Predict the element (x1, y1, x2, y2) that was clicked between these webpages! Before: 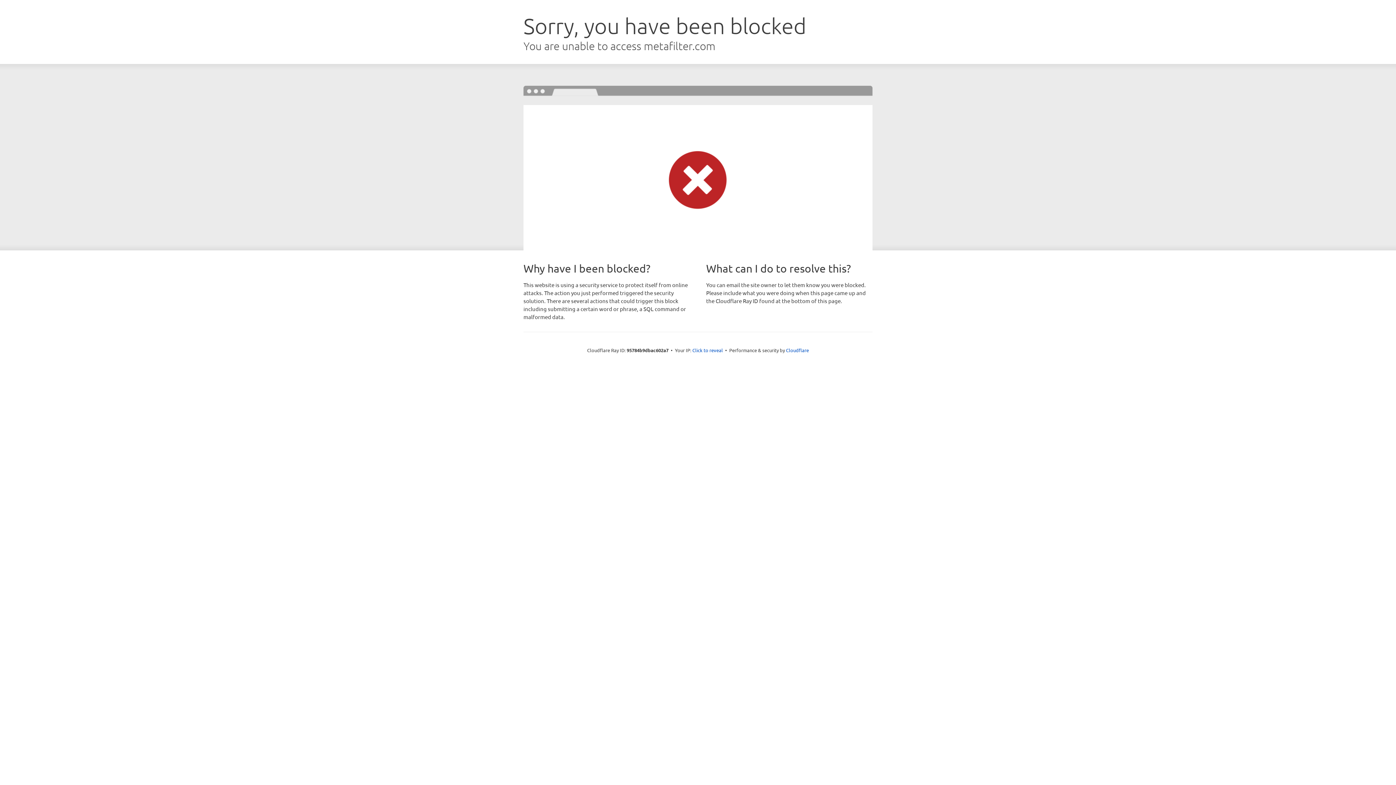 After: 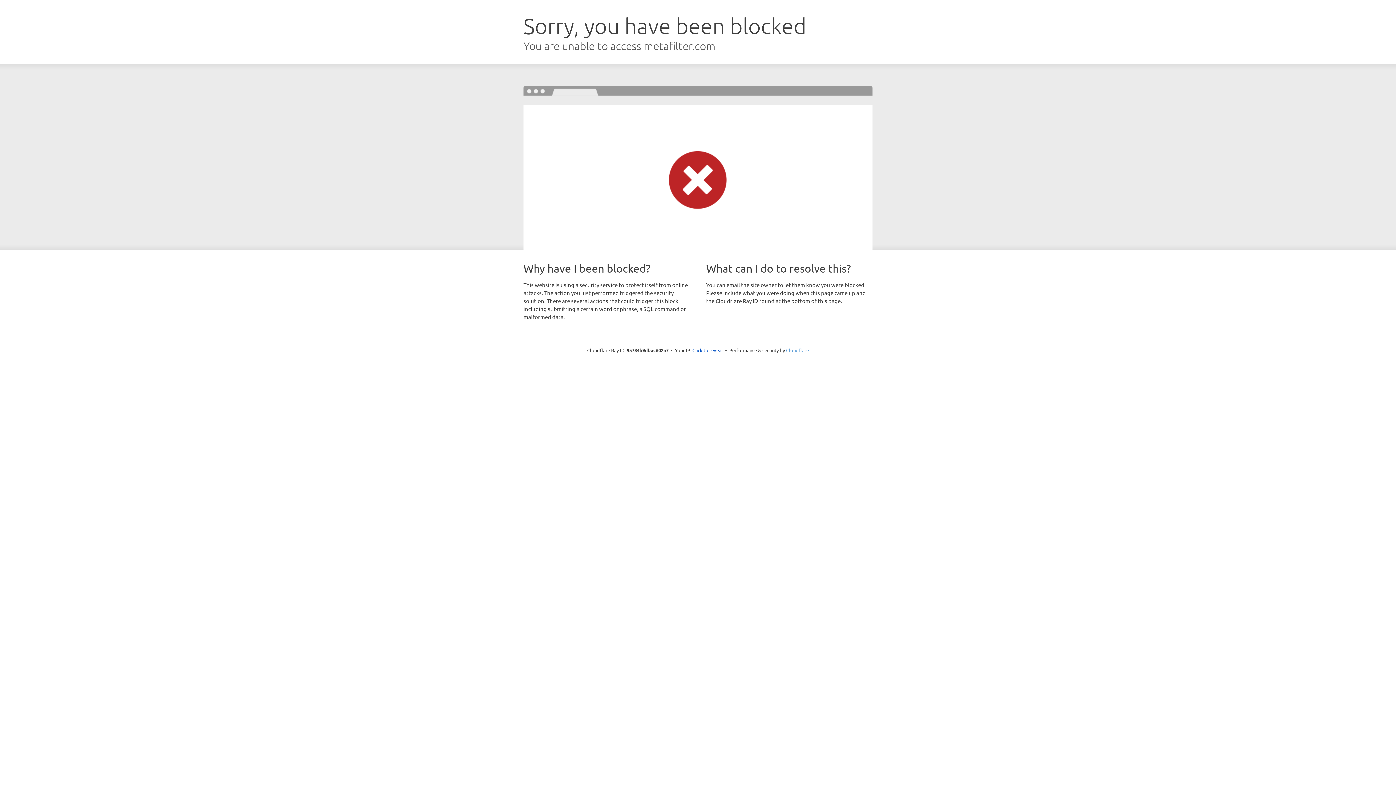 Action: label: Cloudflare bbox: (786, 347, 809, 353)